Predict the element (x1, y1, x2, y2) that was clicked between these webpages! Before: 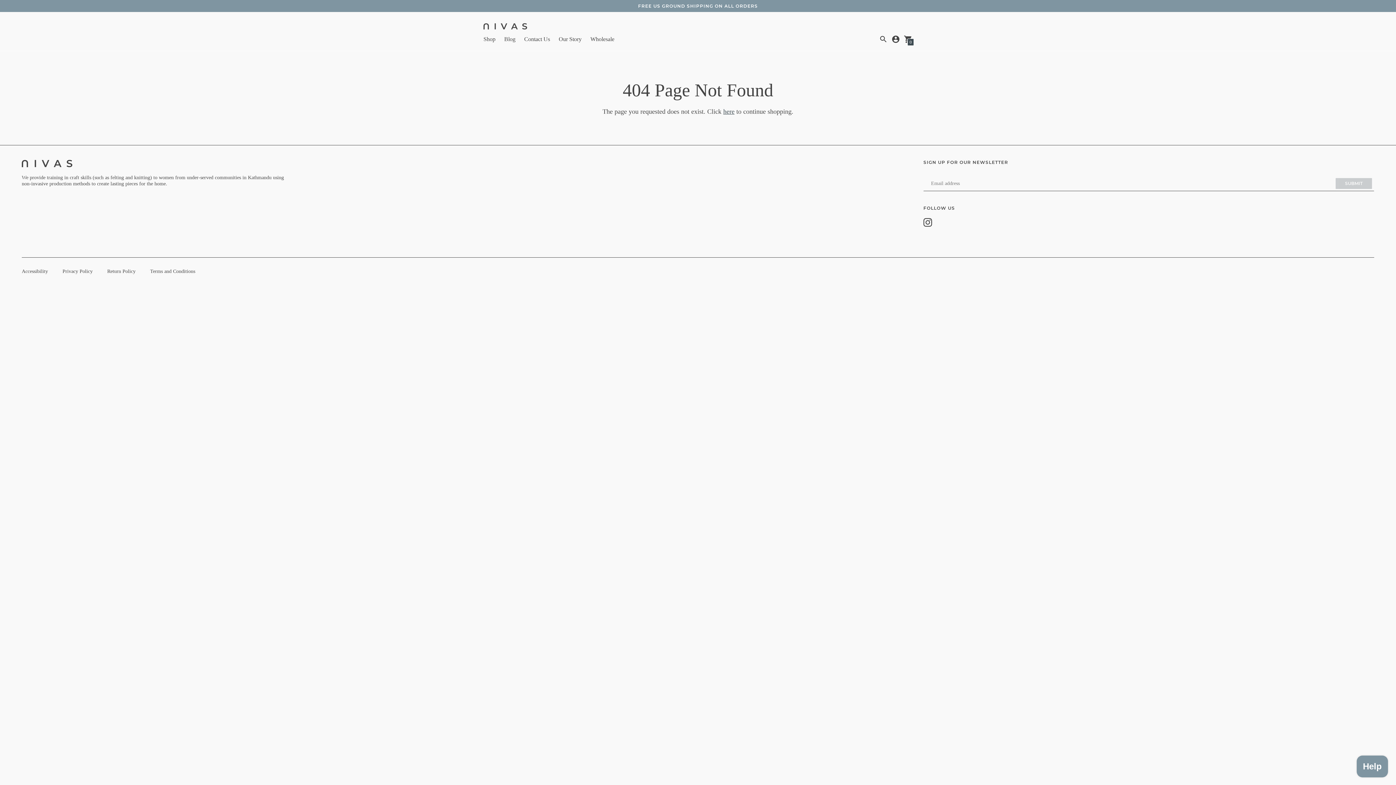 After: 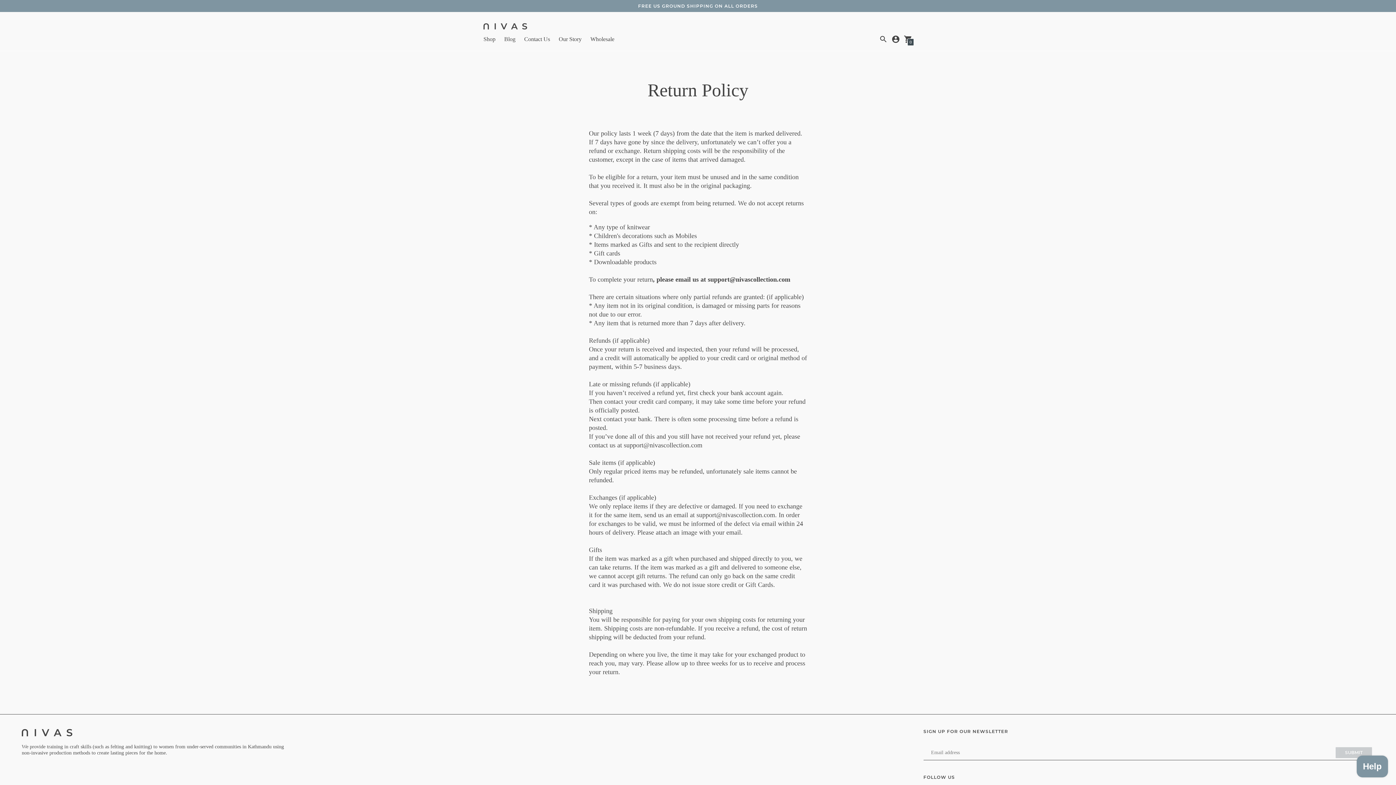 Action: bbox: (100, 268, 142, 277) label: Return Policy